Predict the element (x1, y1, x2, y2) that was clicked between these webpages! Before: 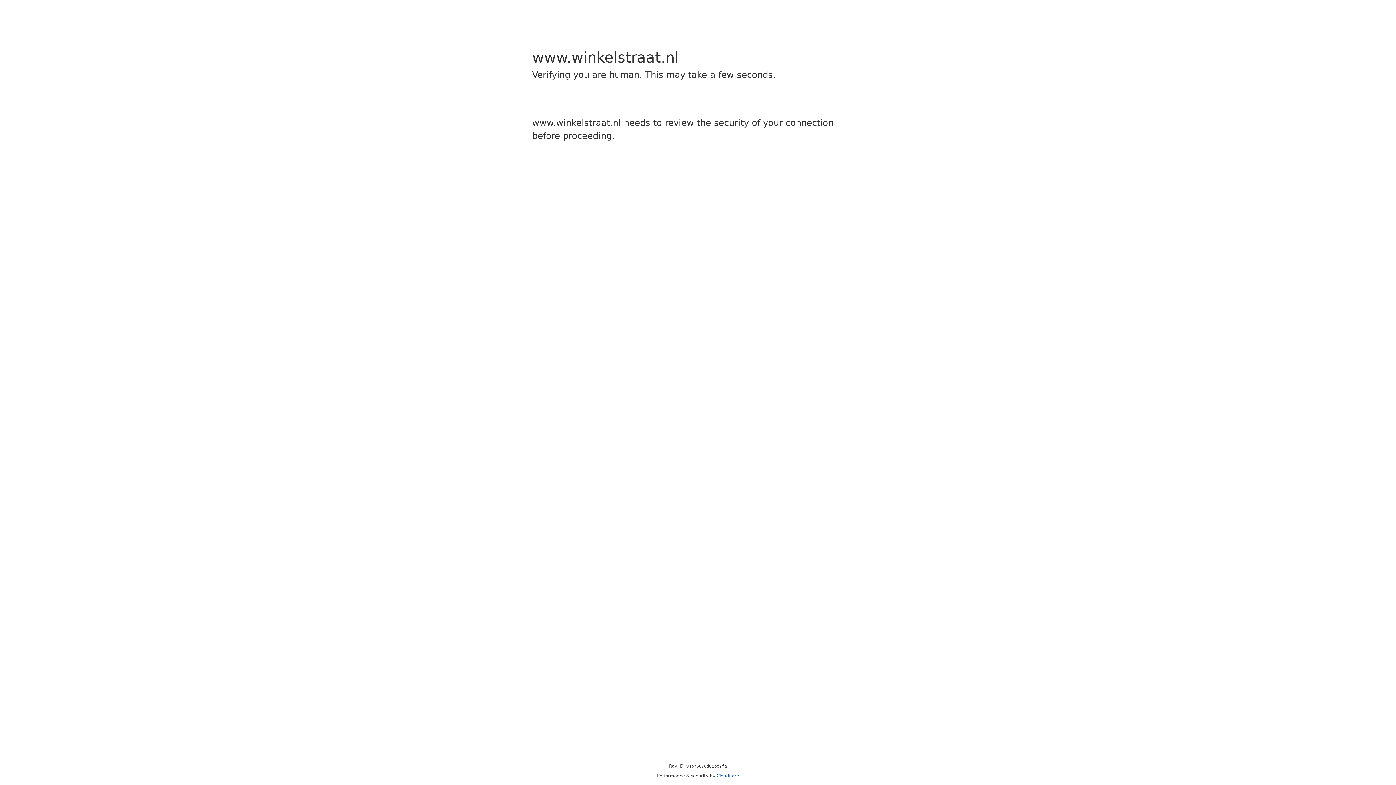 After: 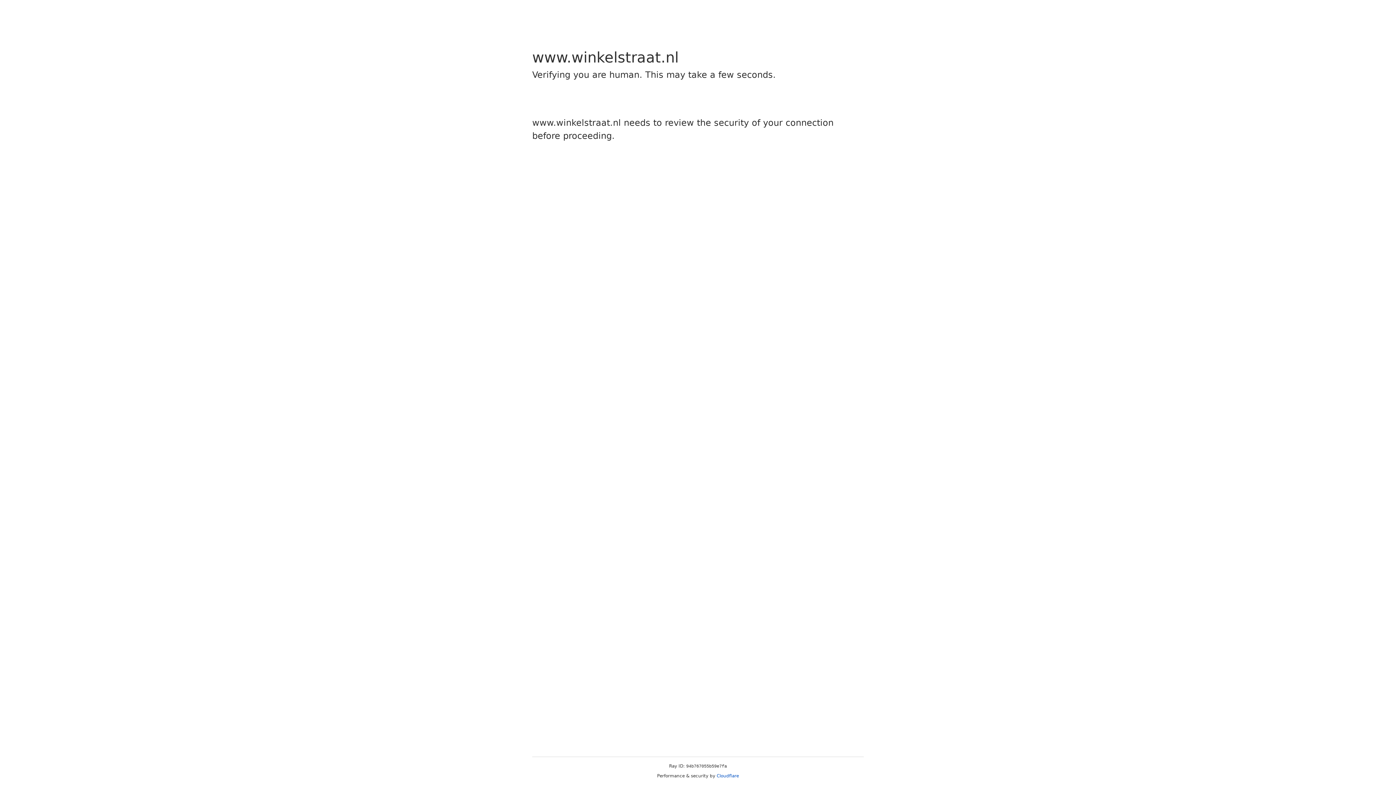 Action: label: Cloudflare bbox: (716, 773, 739, 778)